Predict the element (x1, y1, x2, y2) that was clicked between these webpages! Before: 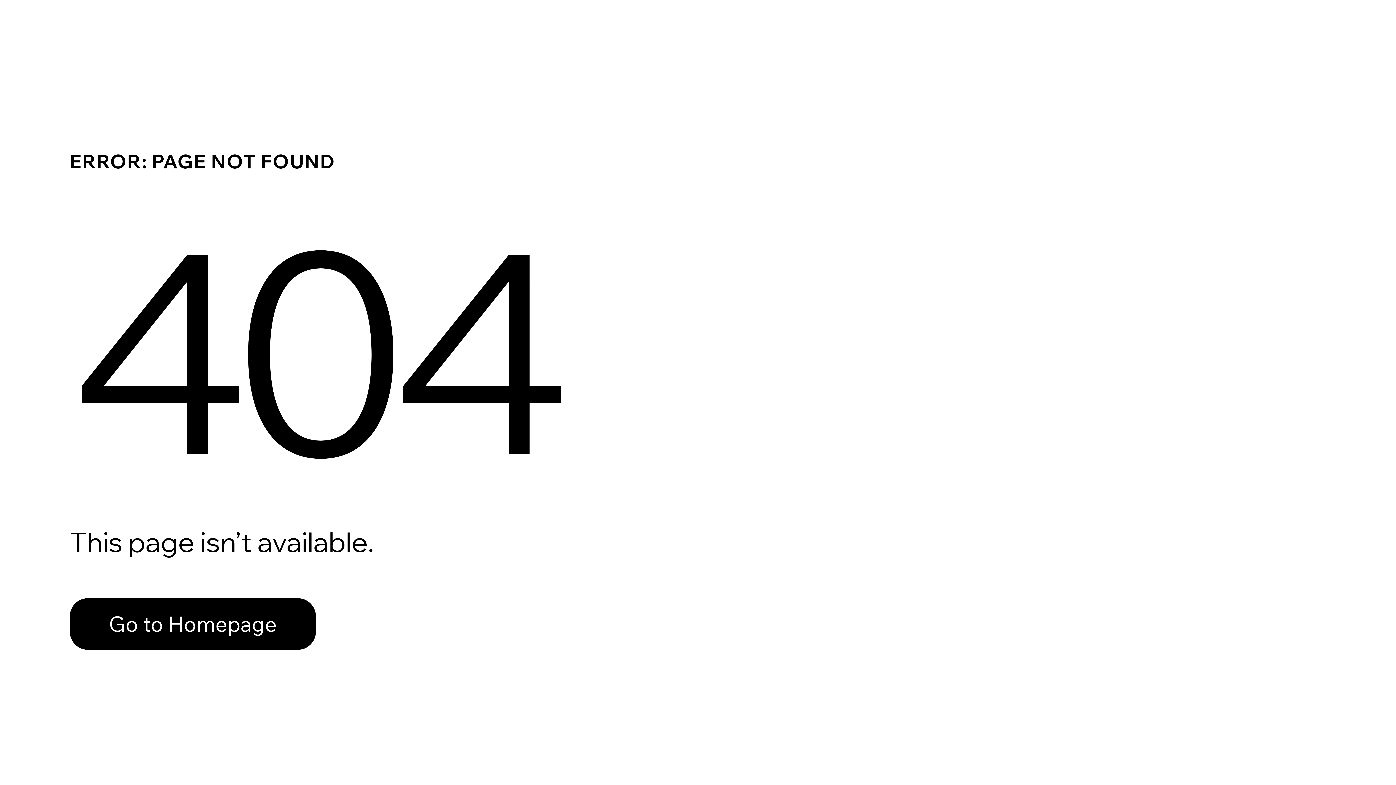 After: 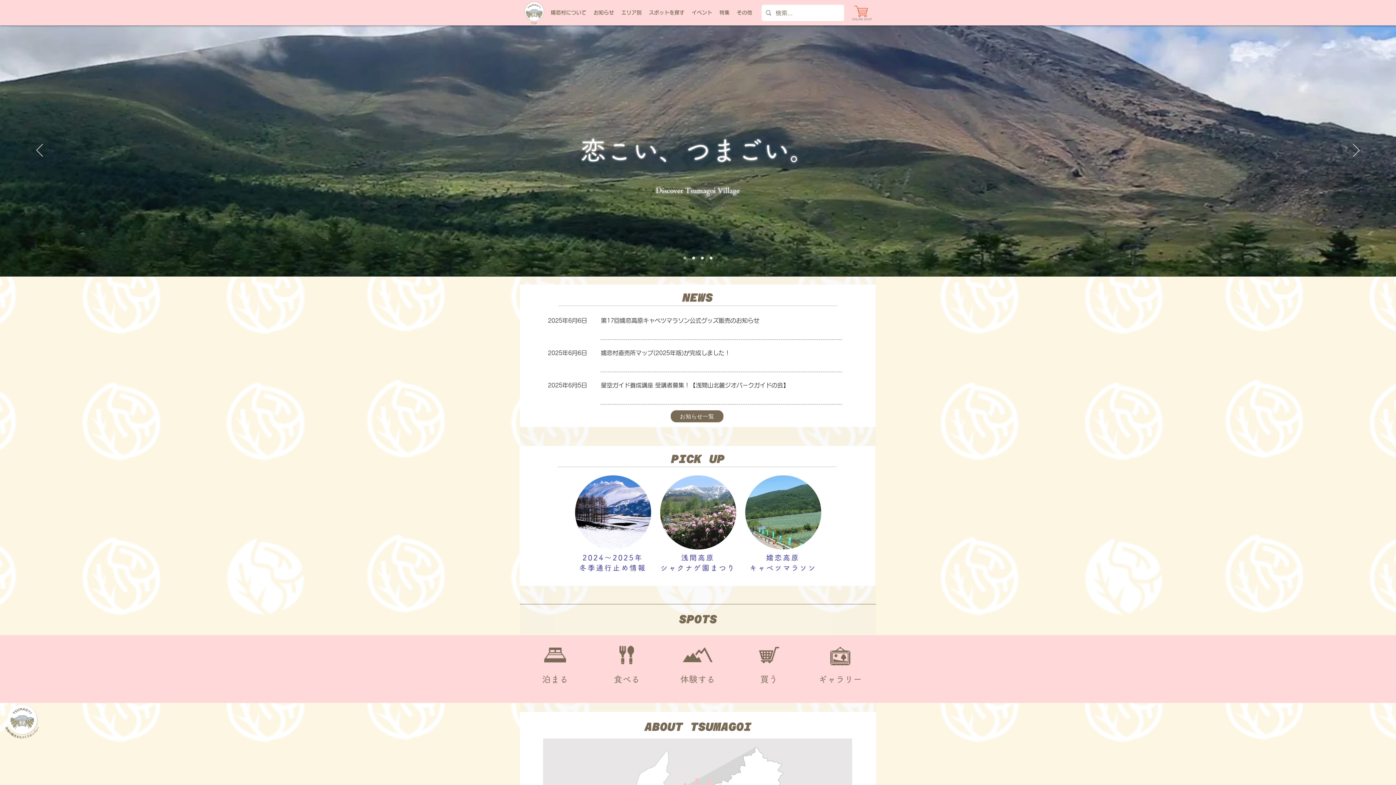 Action: label: Go to Homepage bbox: (69, 582, 768, 659)